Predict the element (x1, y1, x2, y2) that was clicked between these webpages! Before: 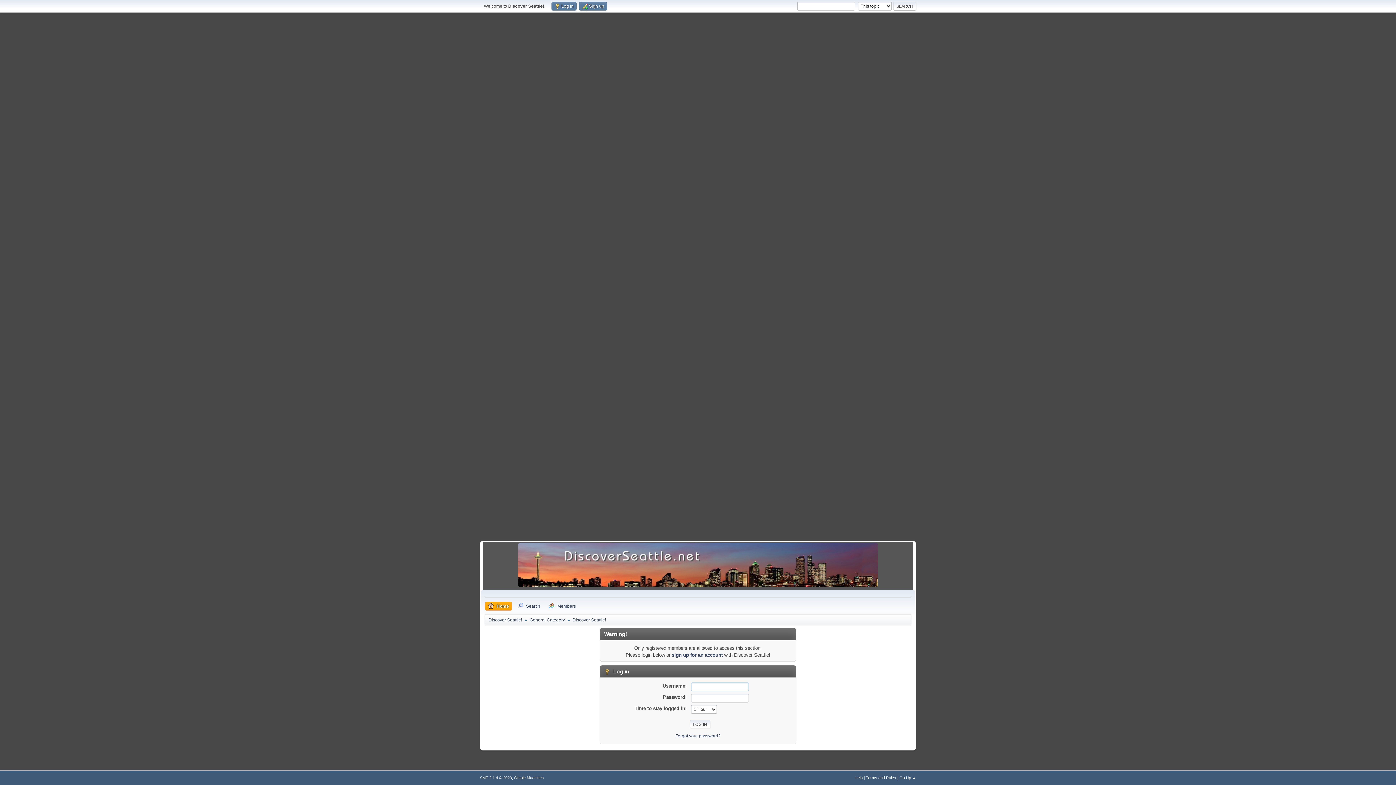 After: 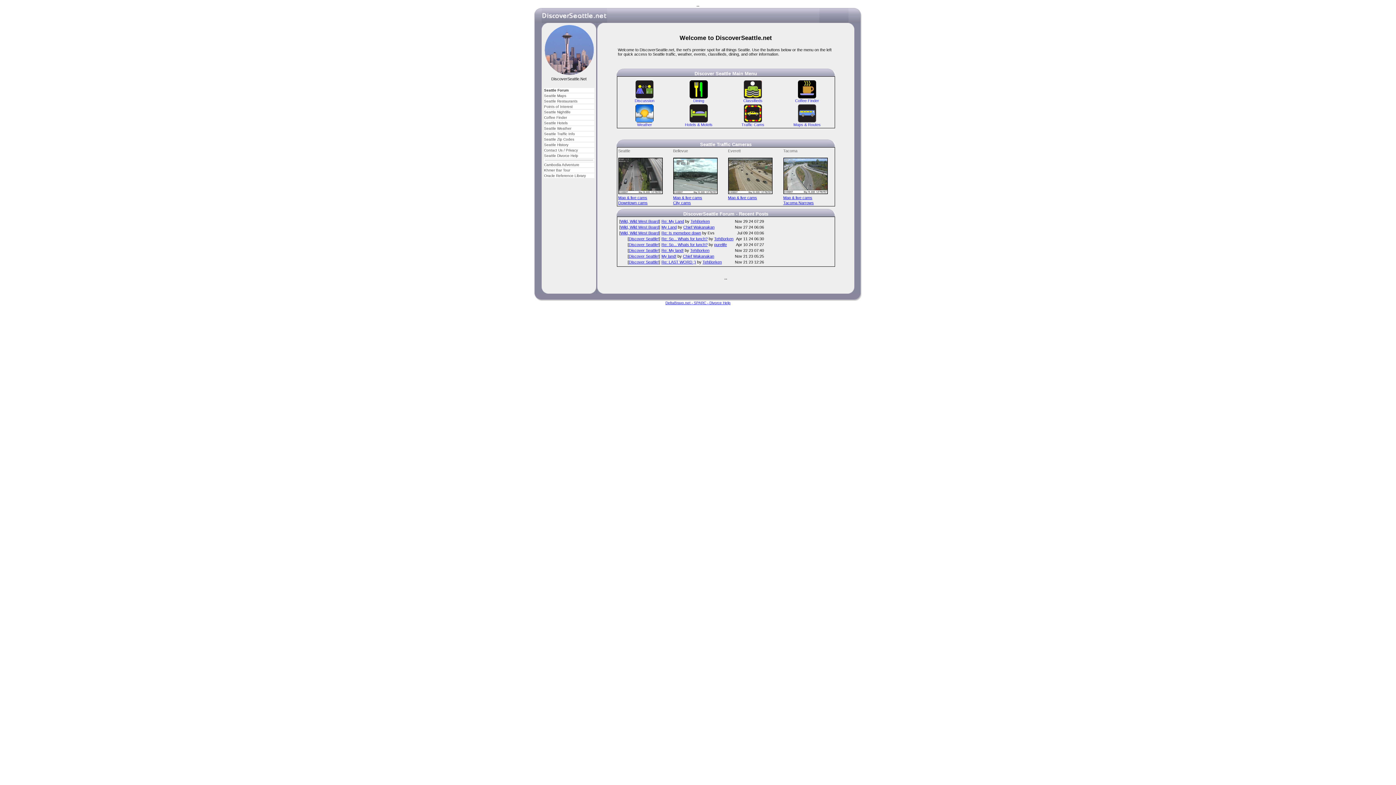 Action: bbox: (517, 583, 879, 589)